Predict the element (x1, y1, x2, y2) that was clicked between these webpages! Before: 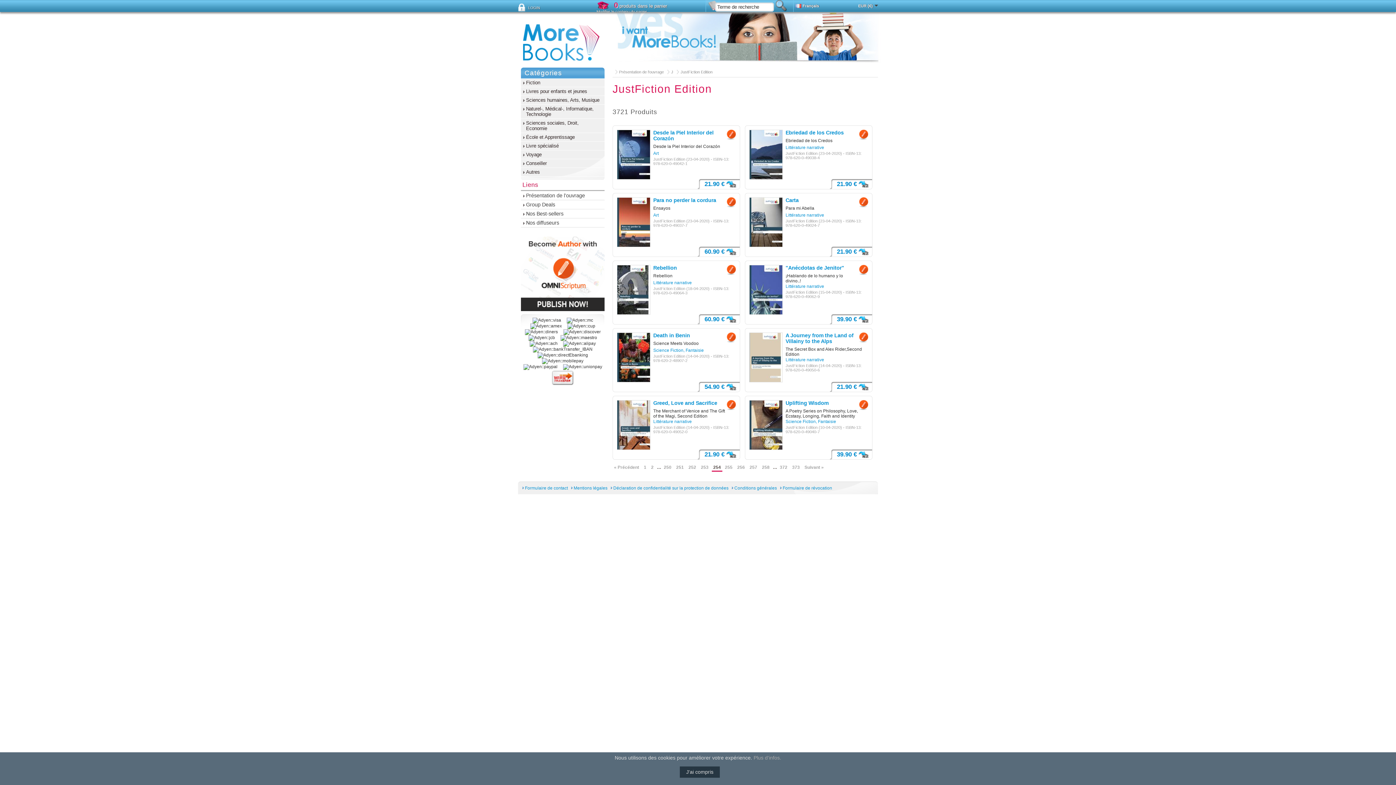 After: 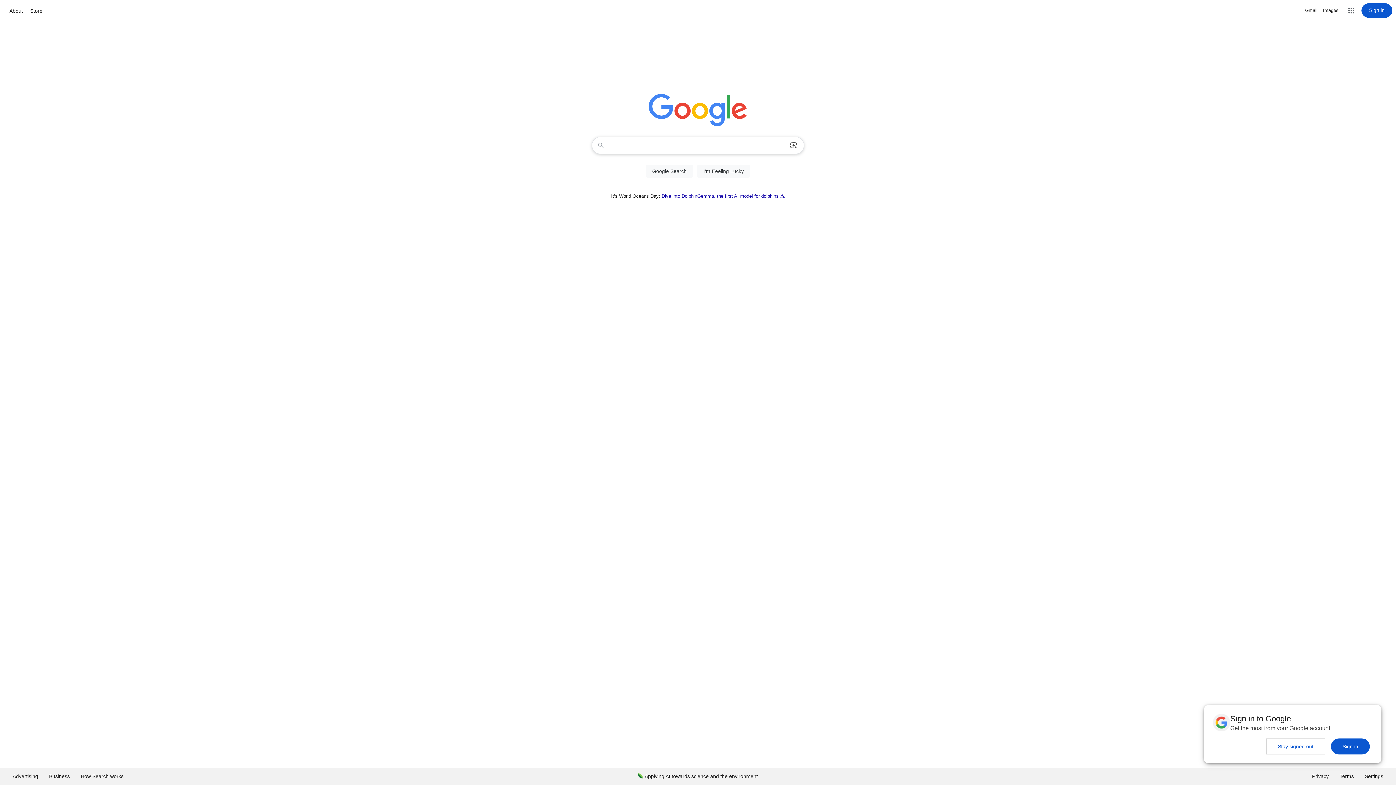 Action: bbox: (653, 129, 726, 142) label: Desde la Piel Interior del Corazón